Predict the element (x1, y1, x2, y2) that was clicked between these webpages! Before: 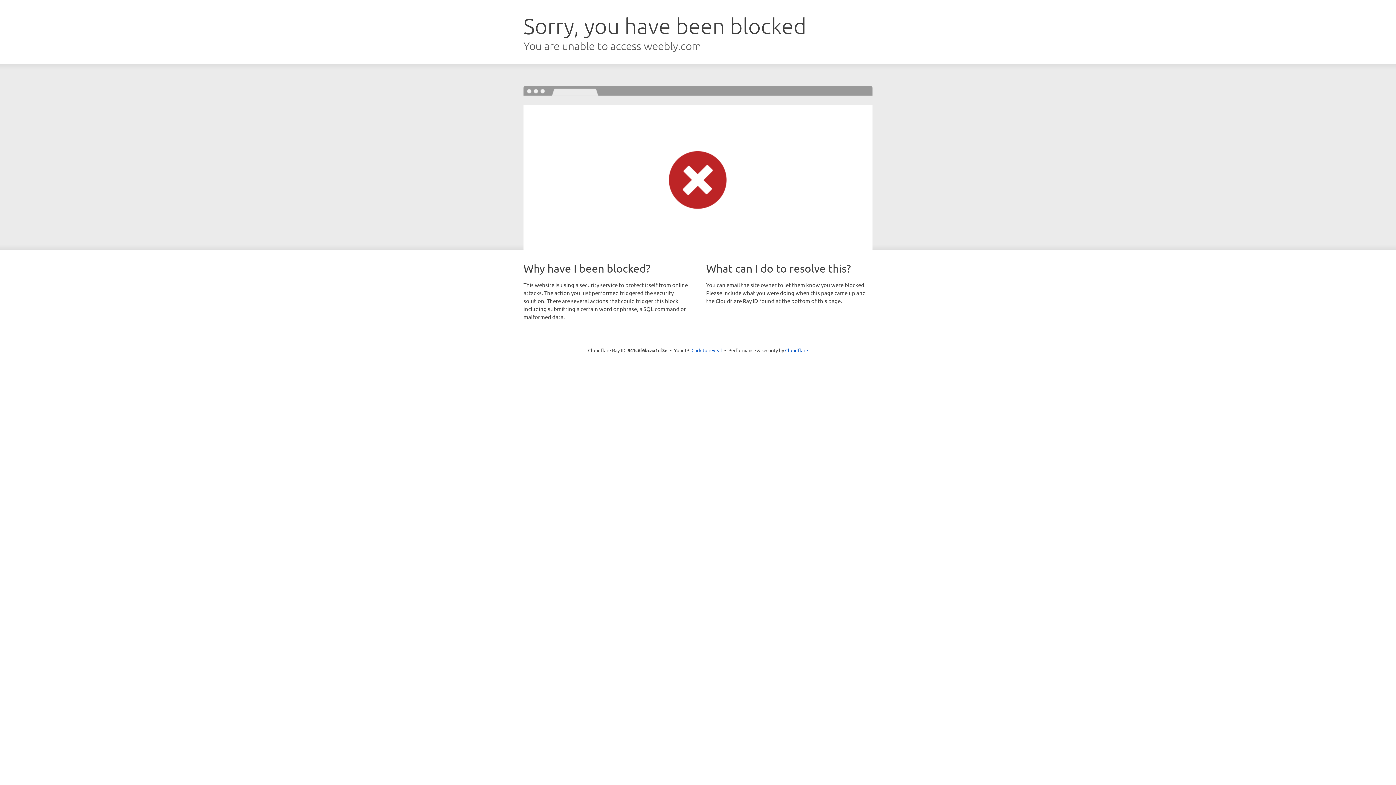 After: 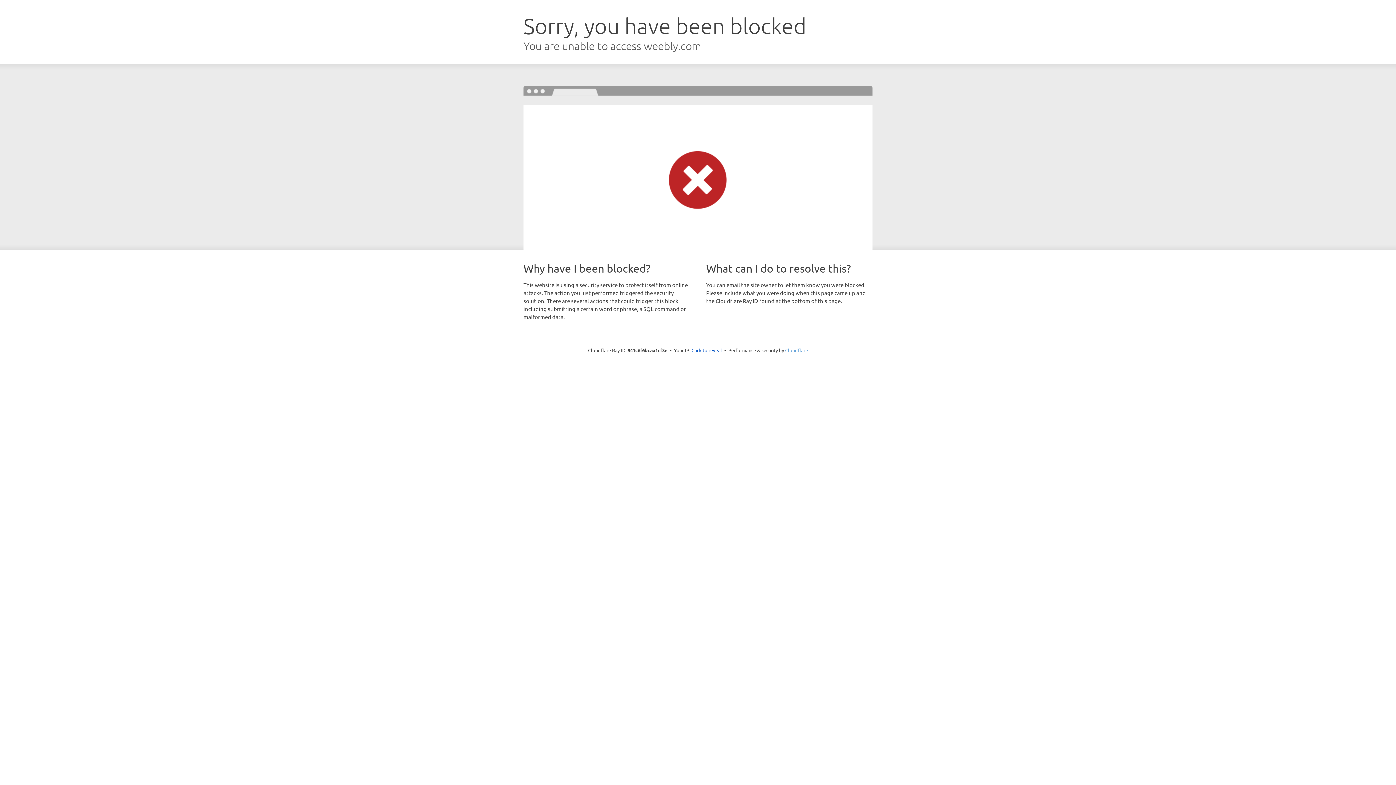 Action: label: Cloudflare bbox: (785, 347, 808, 353)